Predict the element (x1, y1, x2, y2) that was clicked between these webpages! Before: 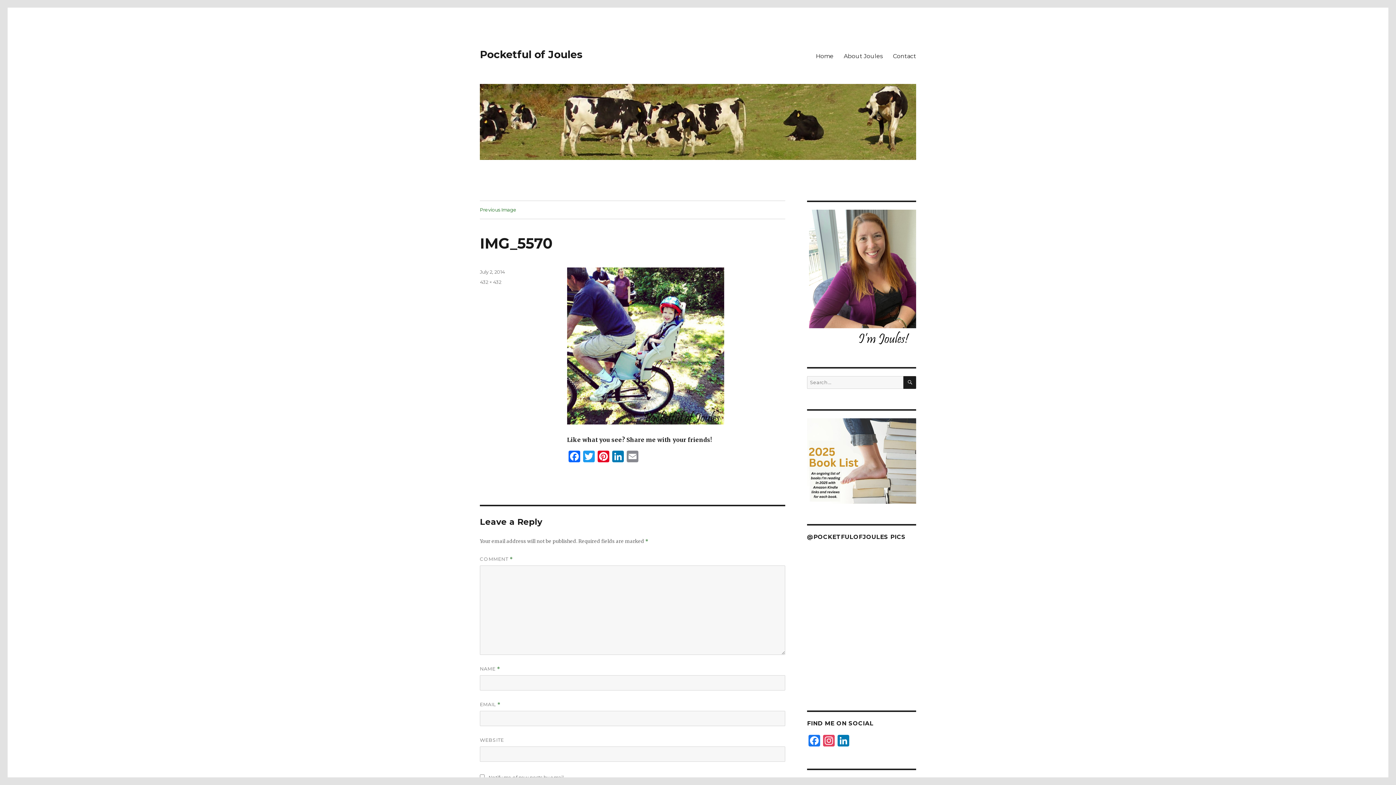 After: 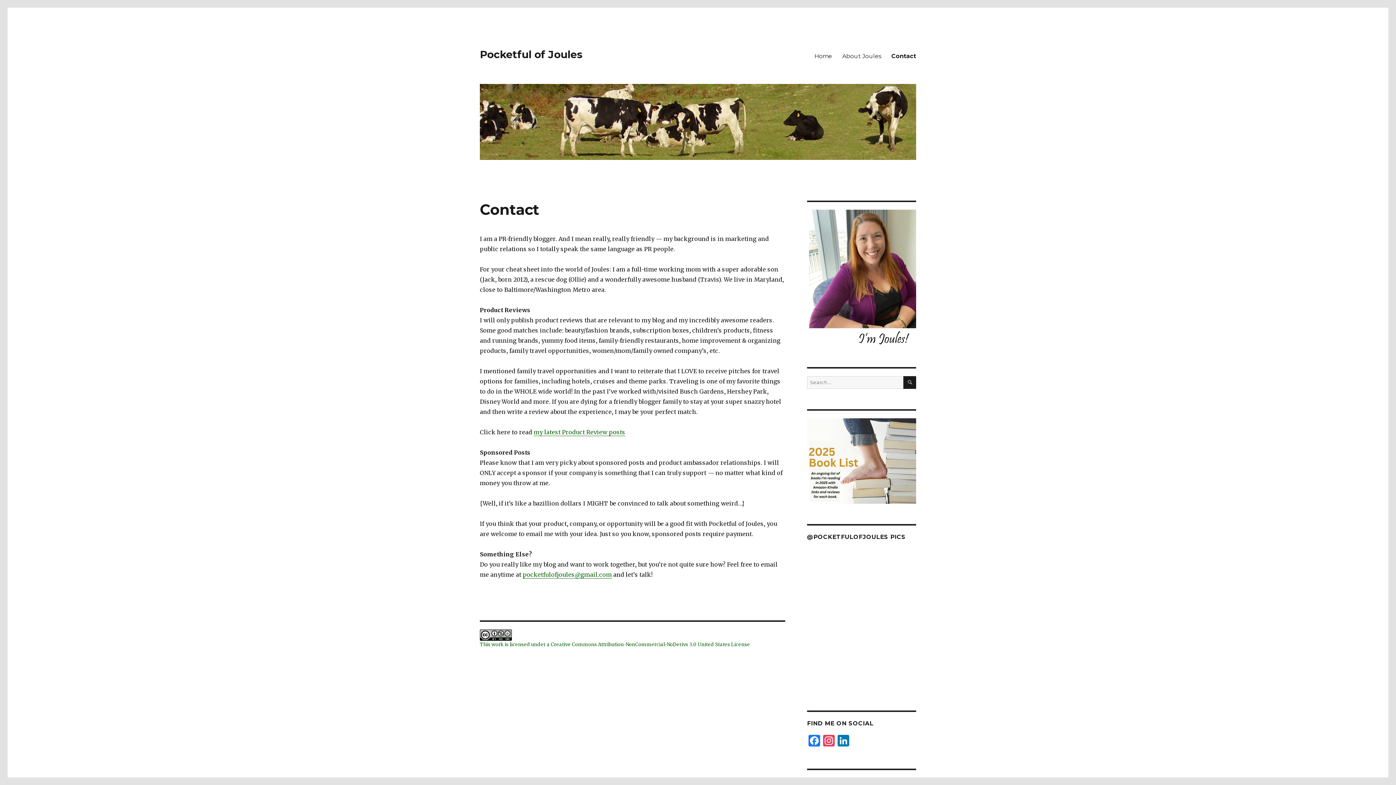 Action: bbox: (888, 48, 921, 63) label: Contact